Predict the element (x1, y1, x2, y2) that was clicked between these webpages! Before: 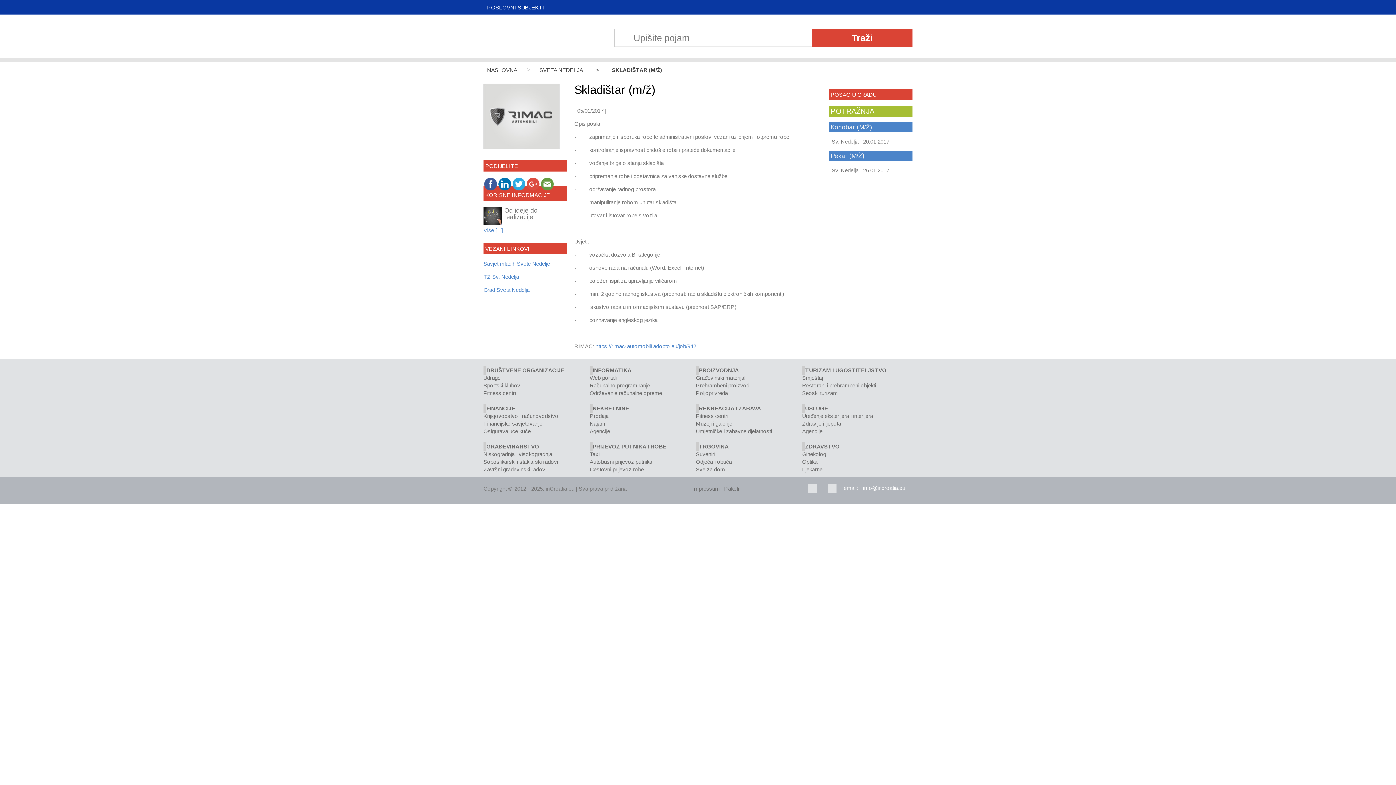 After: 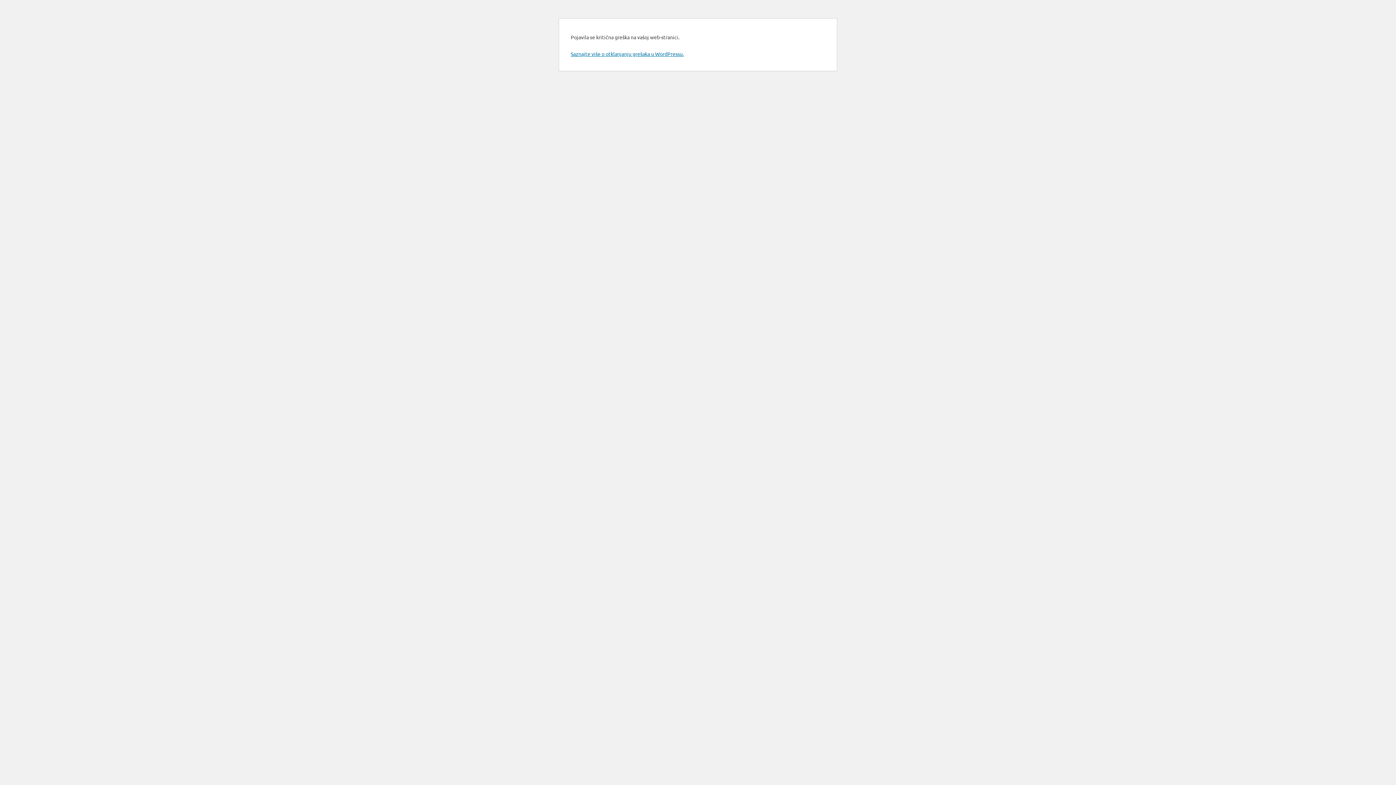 Action: label: Taxi bbox: (589, 451, 599, 457)